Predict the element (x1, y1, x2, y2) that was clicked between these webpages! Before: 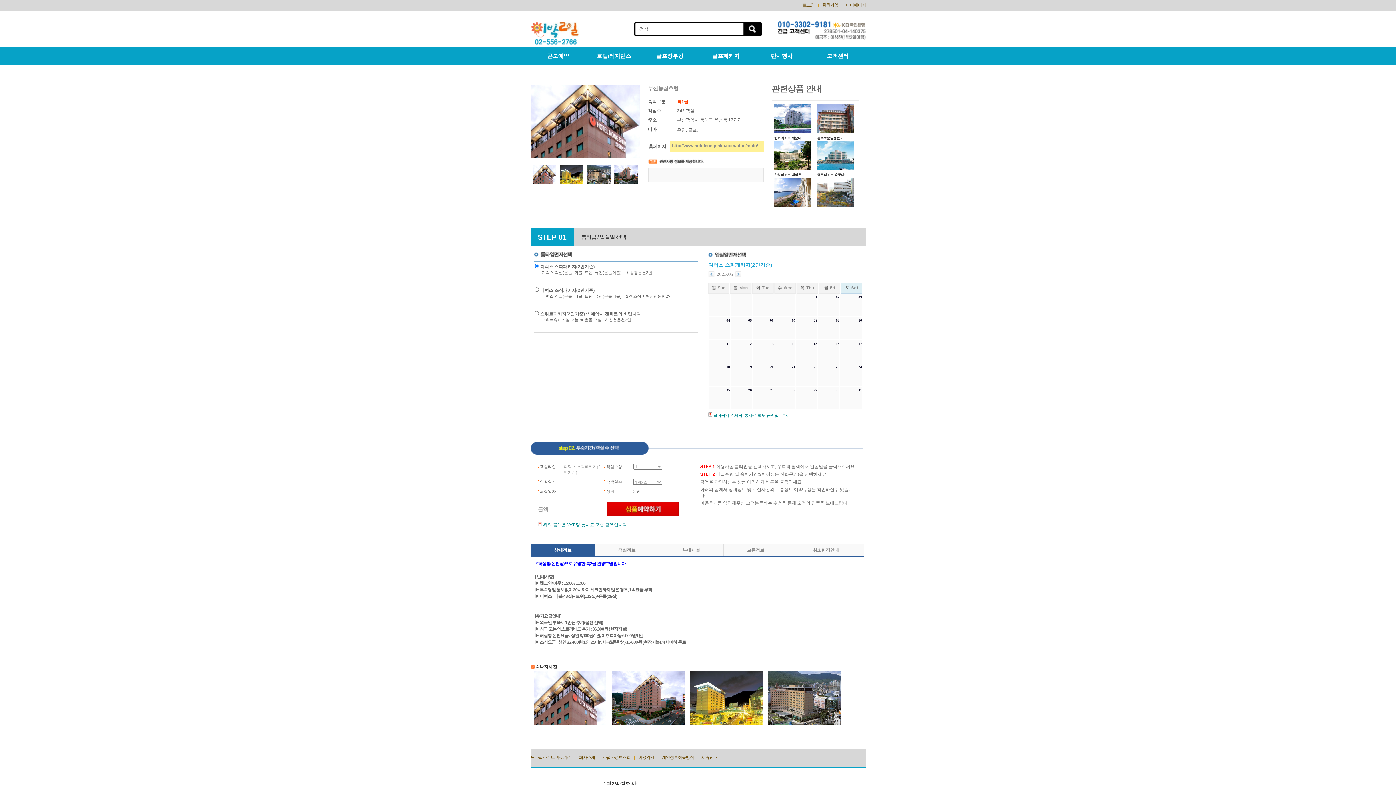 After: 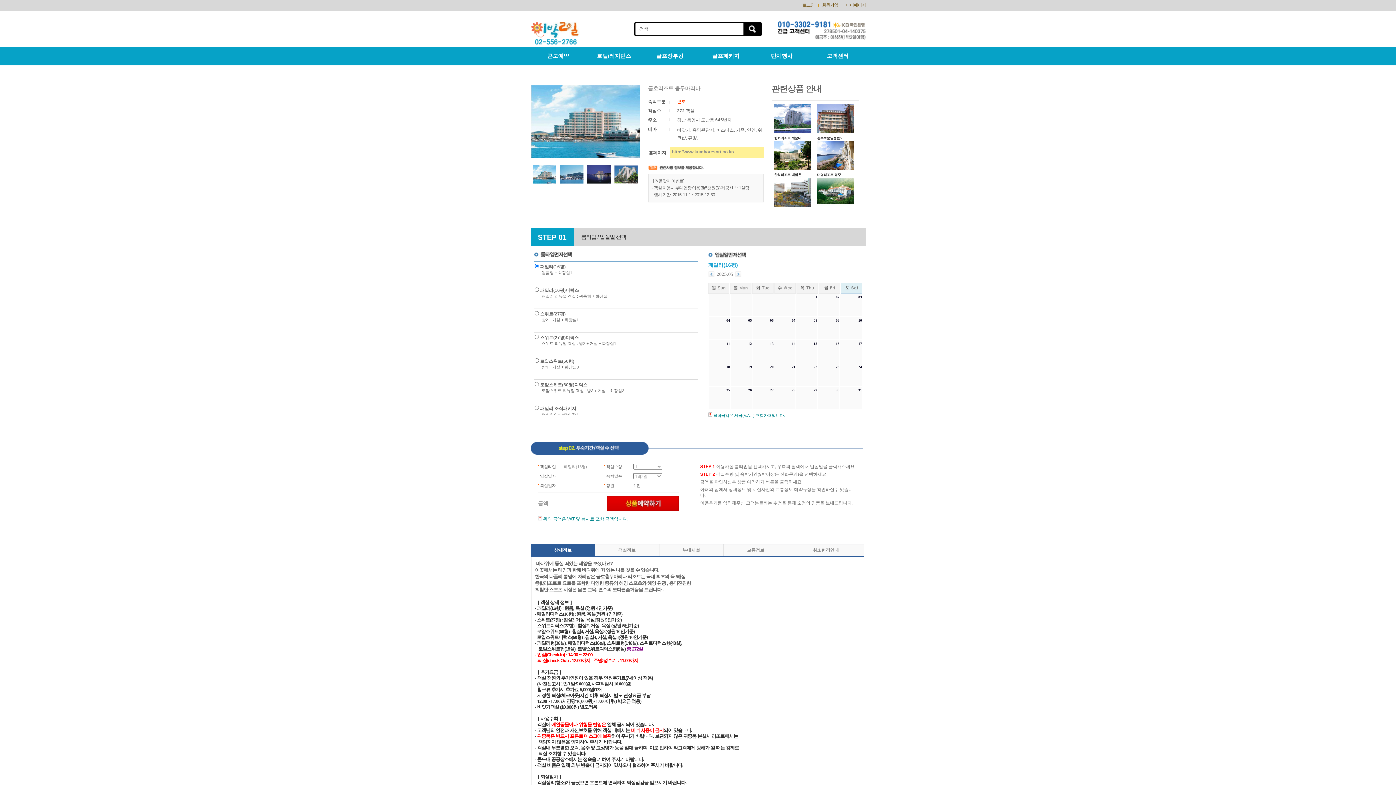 Action: label: 금호리조트 충무마 bbox: (817, 172, 844, 177)